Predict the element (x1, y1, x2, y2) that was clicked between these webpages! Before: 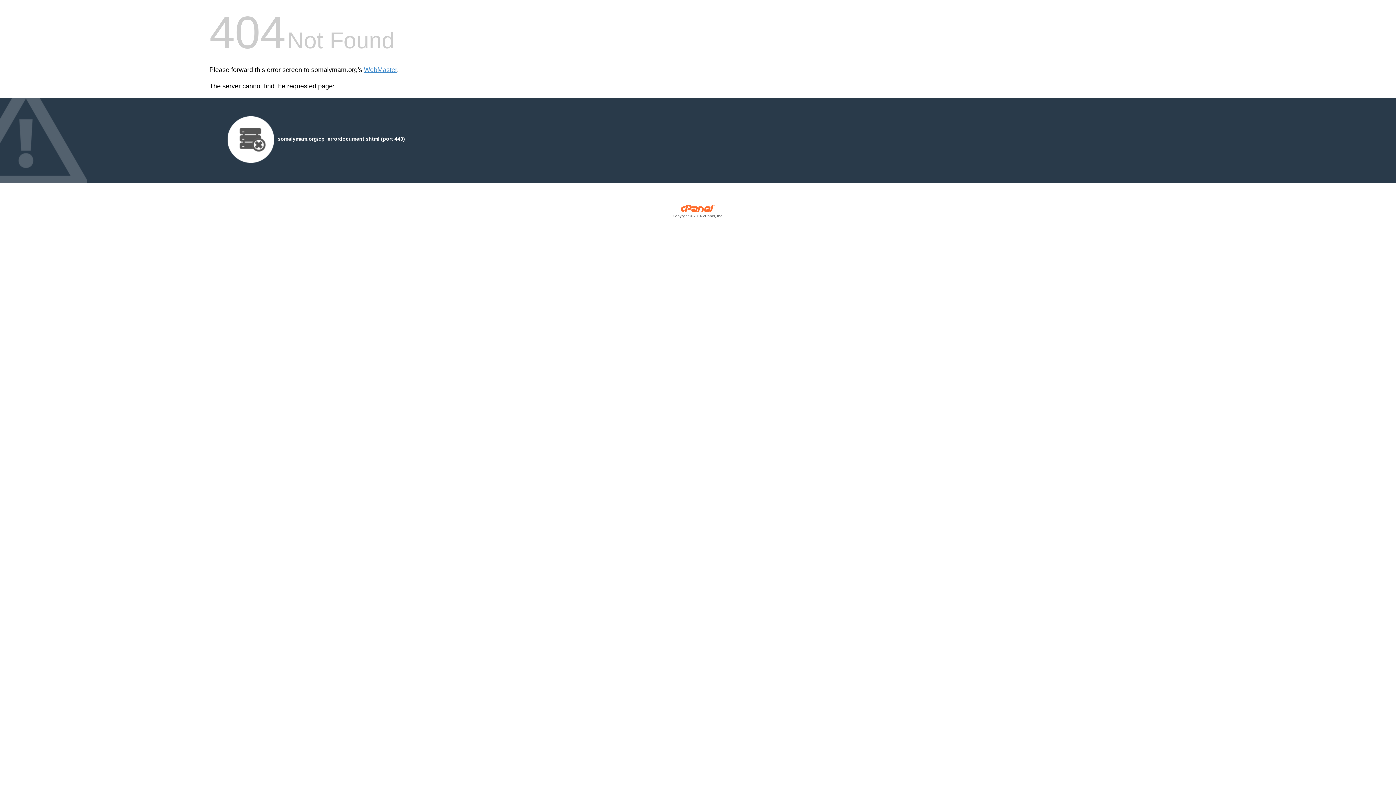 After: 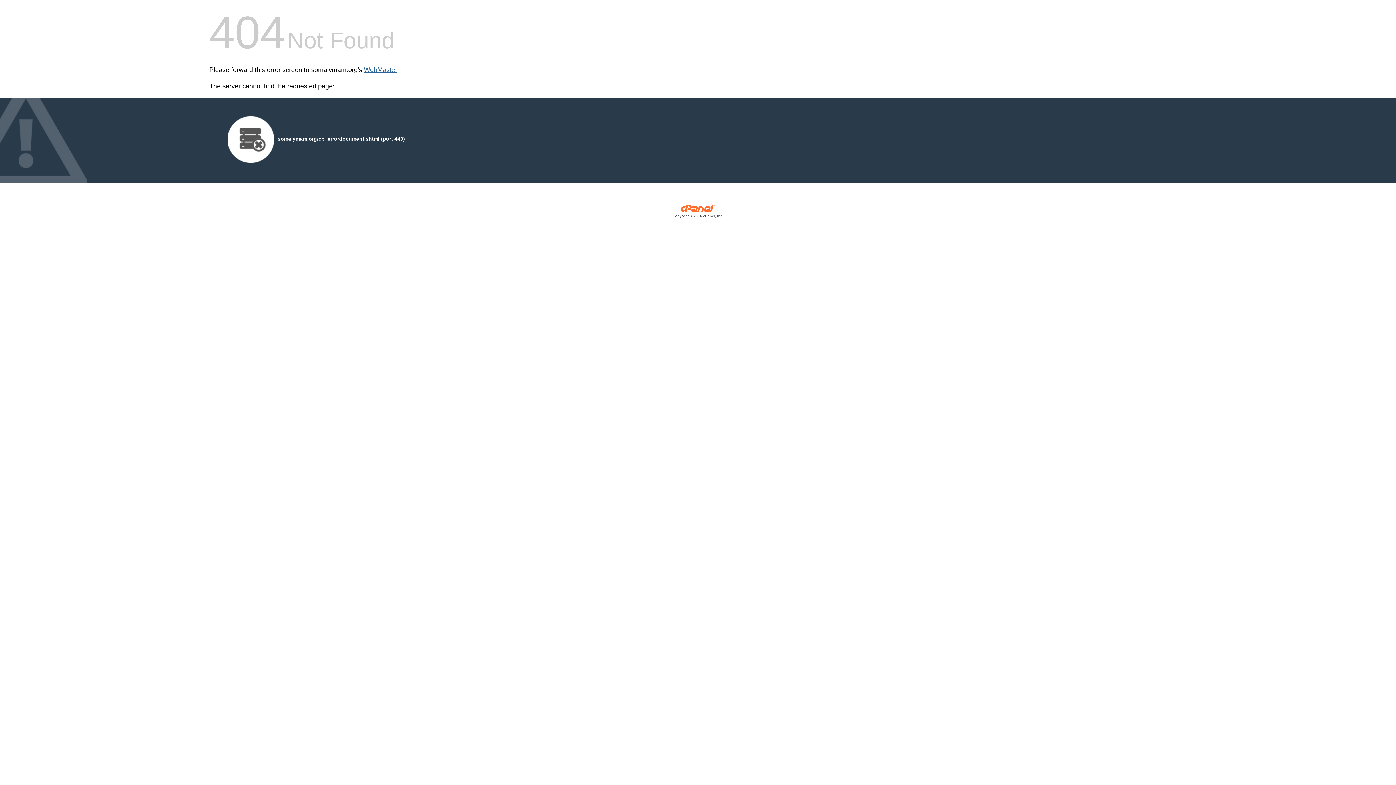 Action: bbox: (364, 66, 397, 73) label: WebMaster